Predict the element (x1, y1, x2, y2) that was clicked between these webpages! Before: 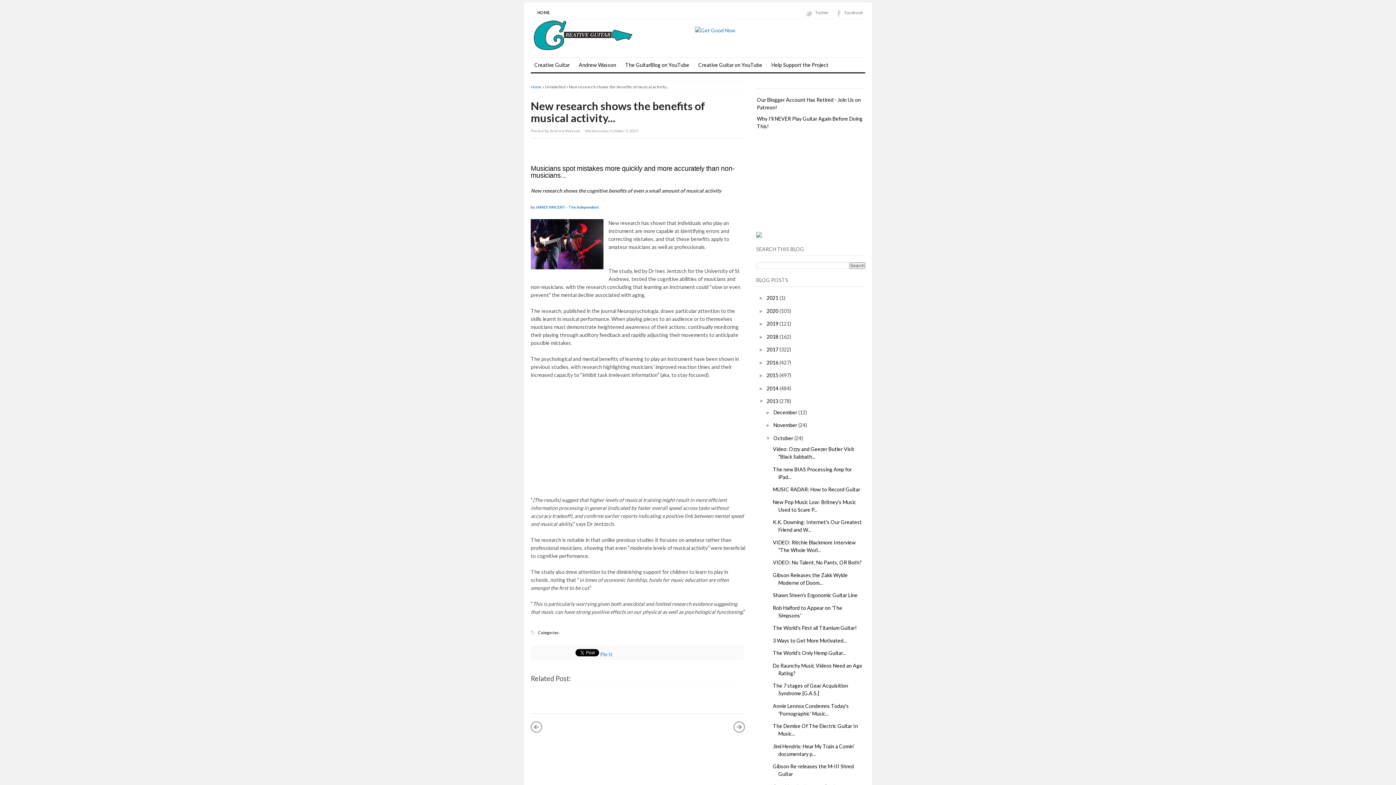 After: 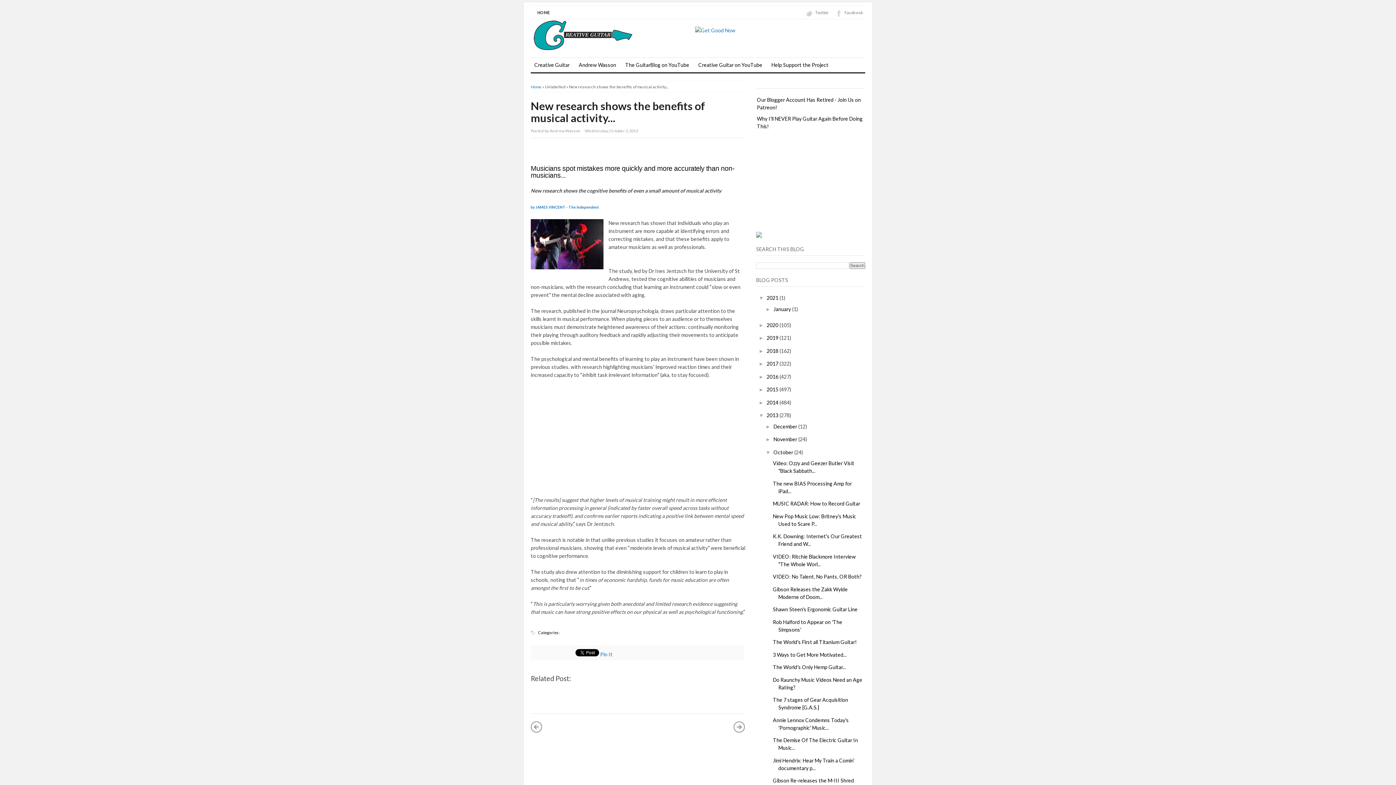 Action: label: ►   bbox: (758, 295, 766, 301)